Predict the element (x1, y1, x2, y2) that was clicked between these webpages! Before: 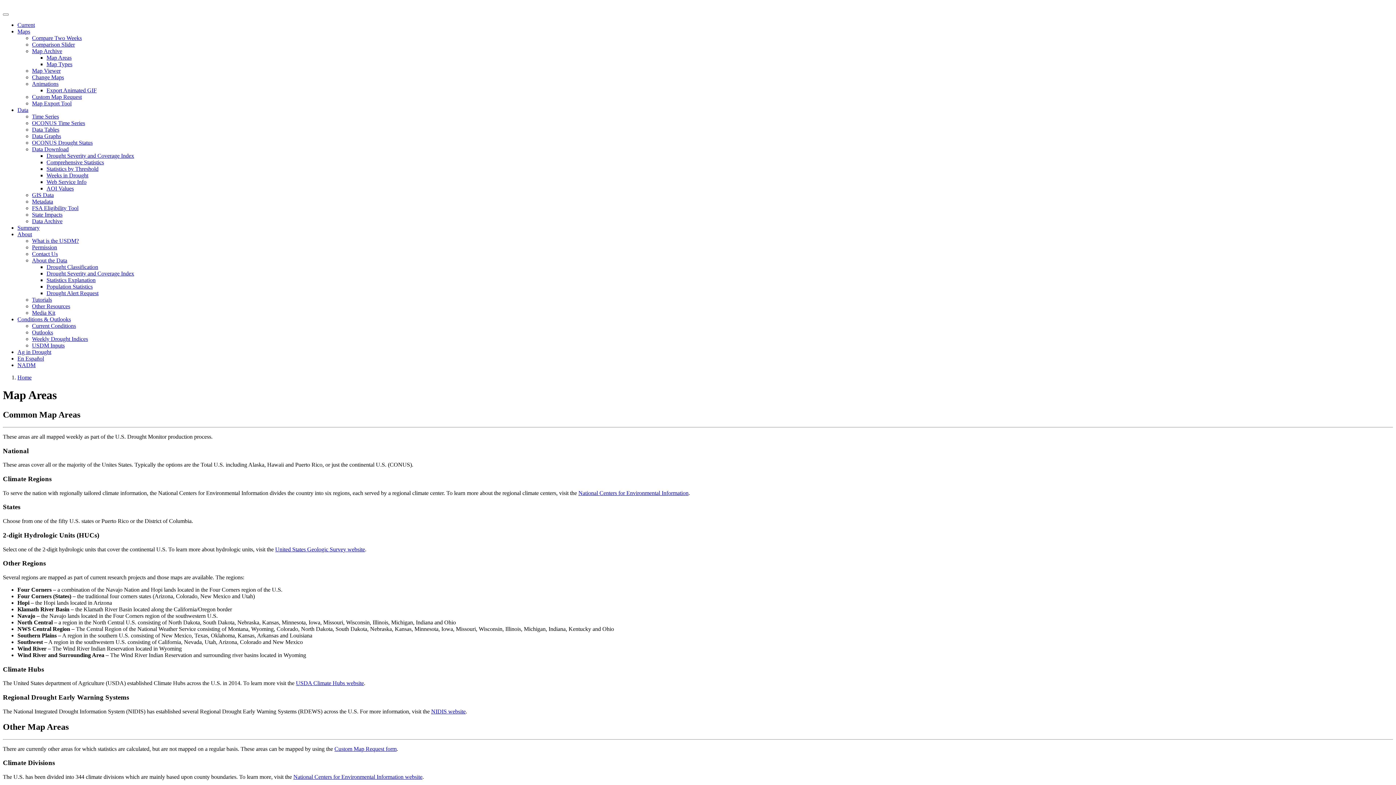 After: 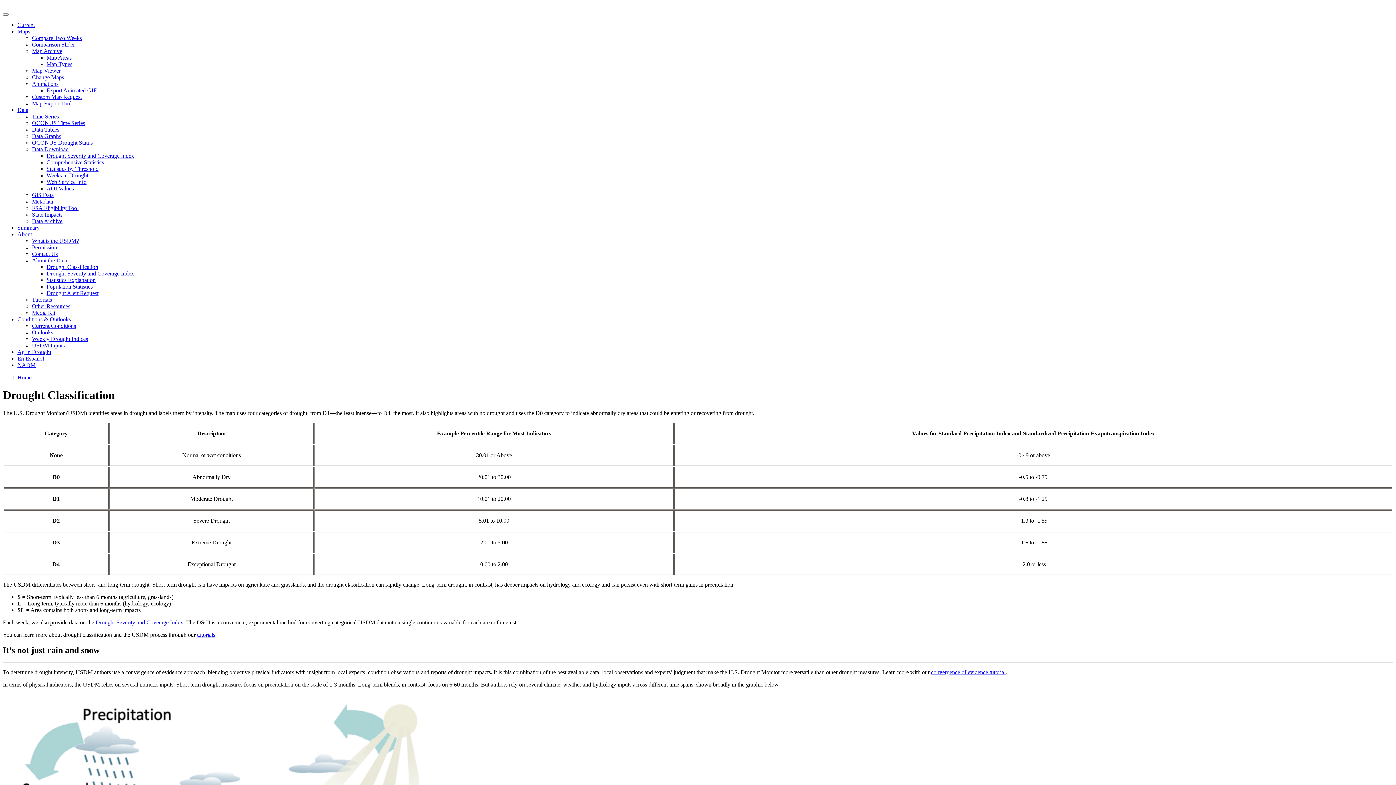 Action: bbox: (46, 264, 98, 270) label: Drought Classification